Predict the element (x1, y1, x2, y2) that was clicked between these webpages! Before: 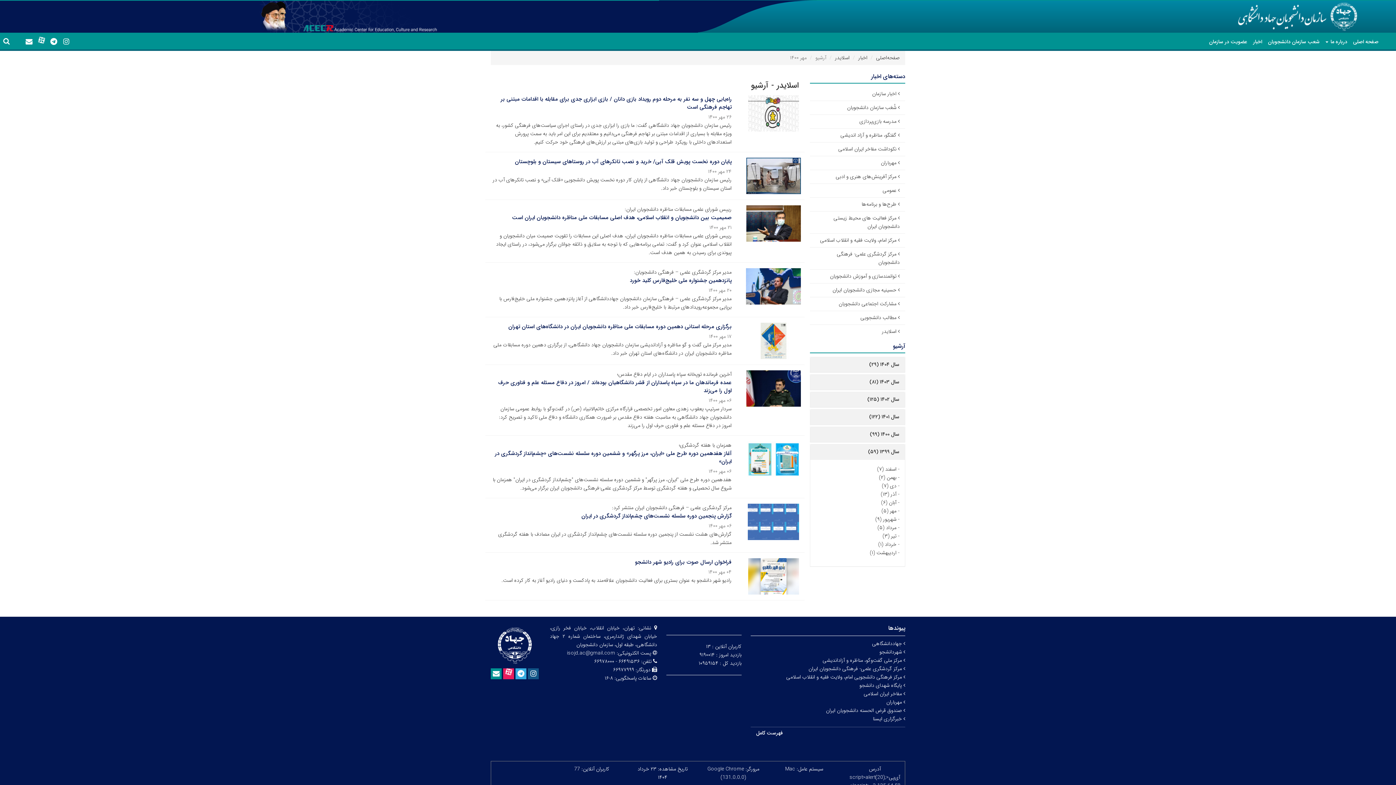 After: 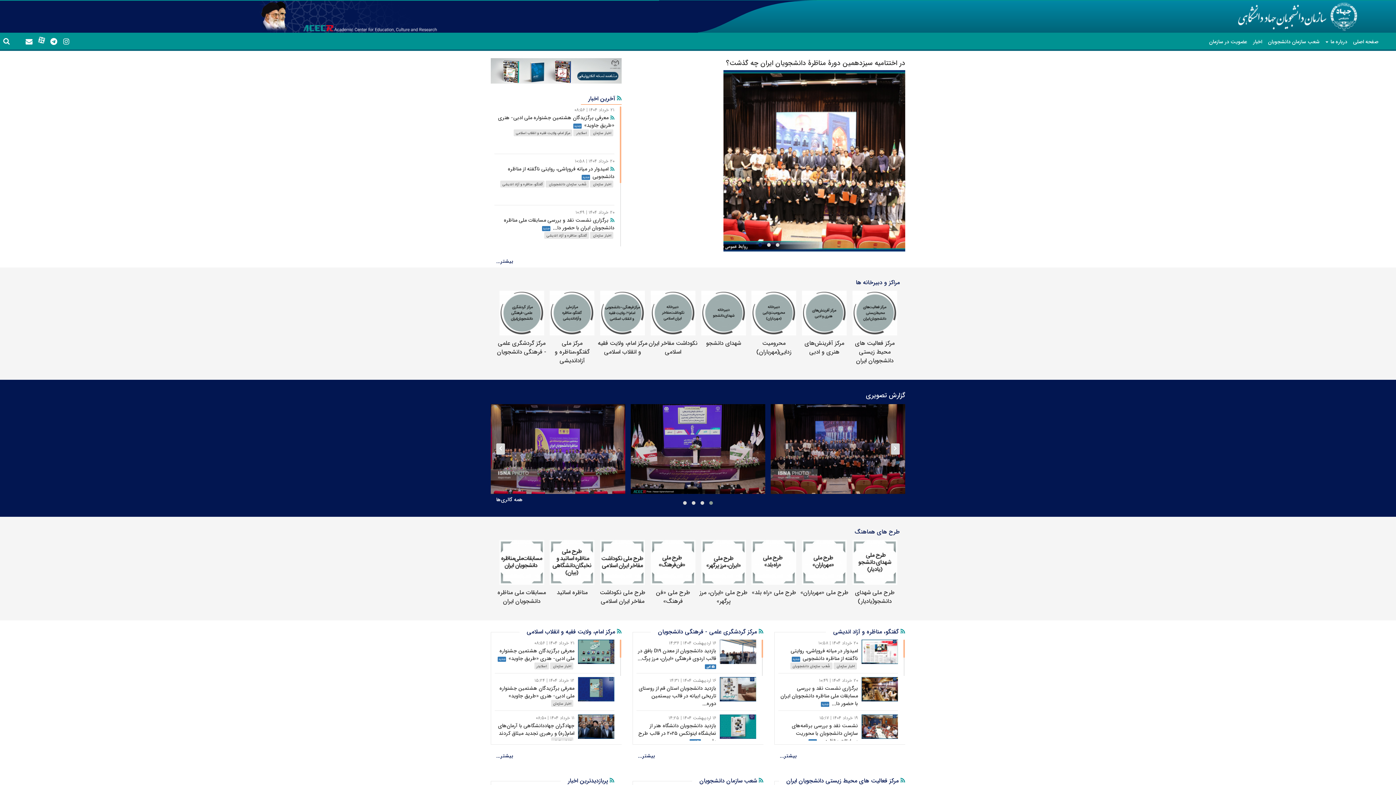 Action: label: صفحه اصلی bbox: (1350, 32, 1381, 50)